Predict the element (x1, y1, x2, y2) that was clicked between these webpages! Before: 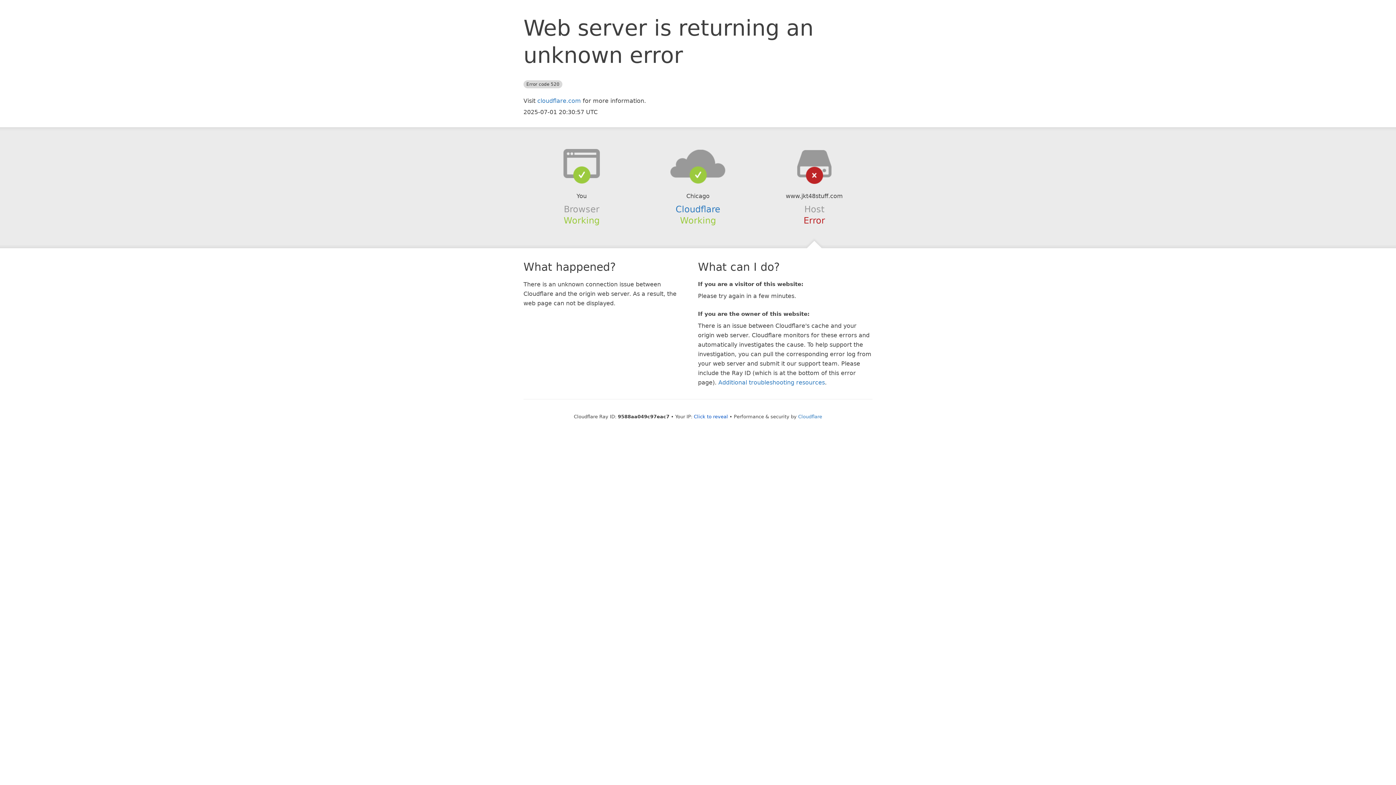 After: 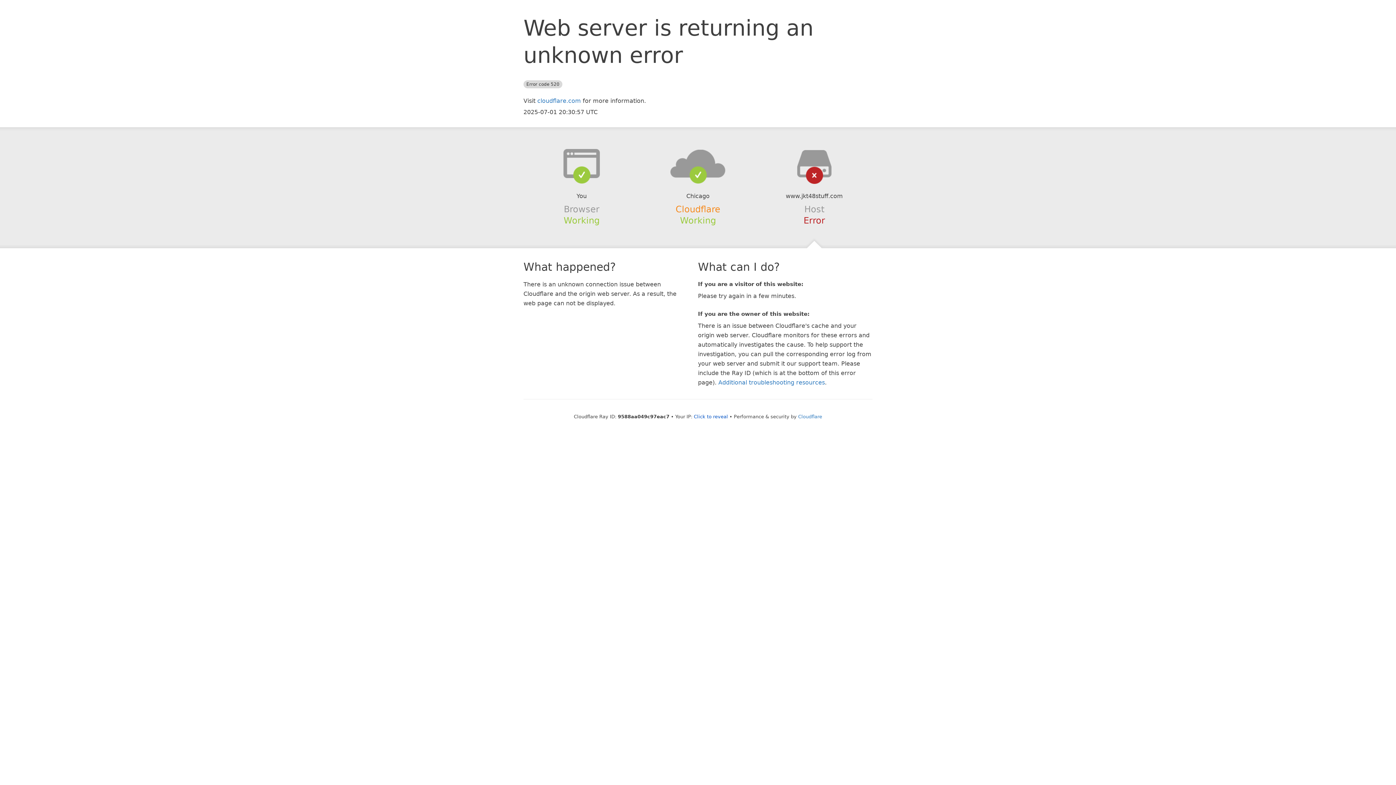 Action: bbox: (675, 204, 720, 214) label: Cloudflare